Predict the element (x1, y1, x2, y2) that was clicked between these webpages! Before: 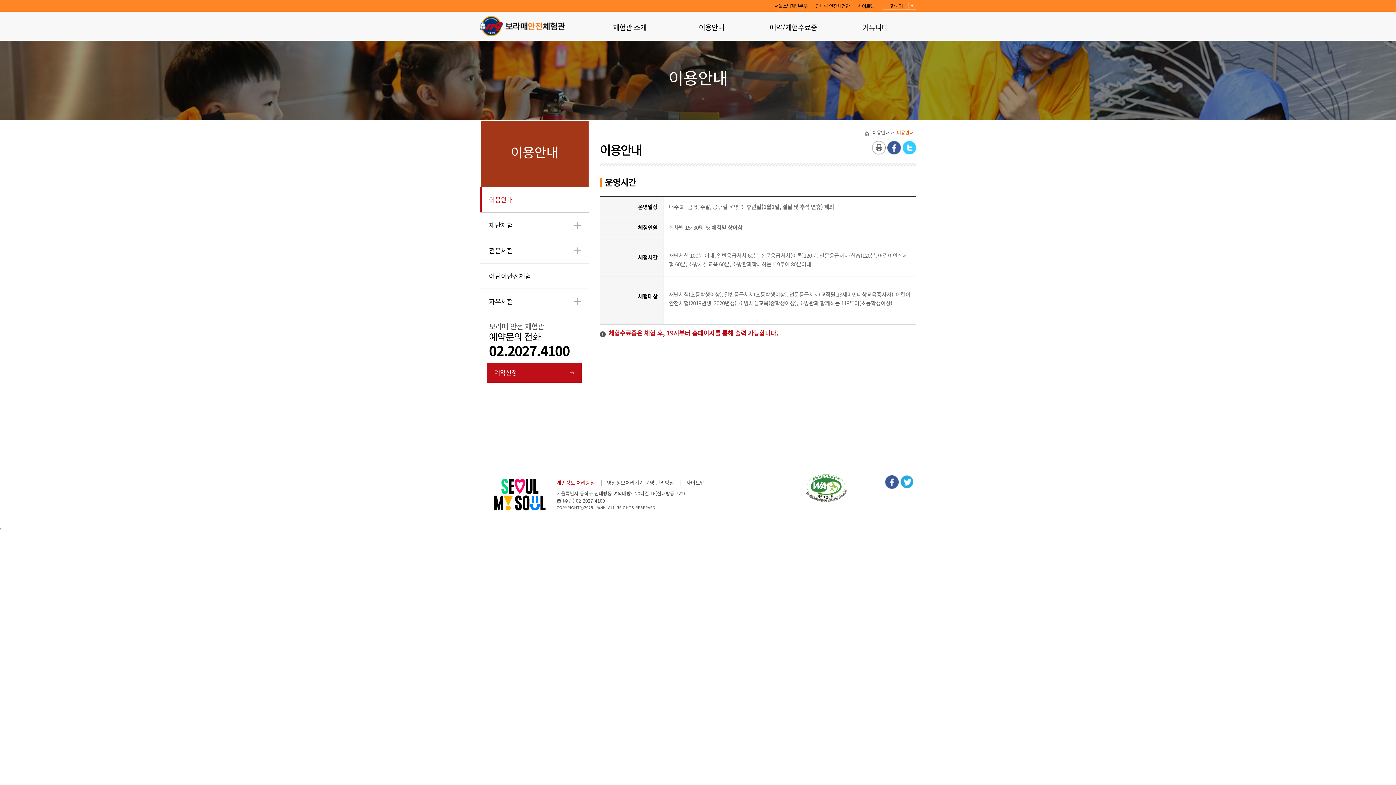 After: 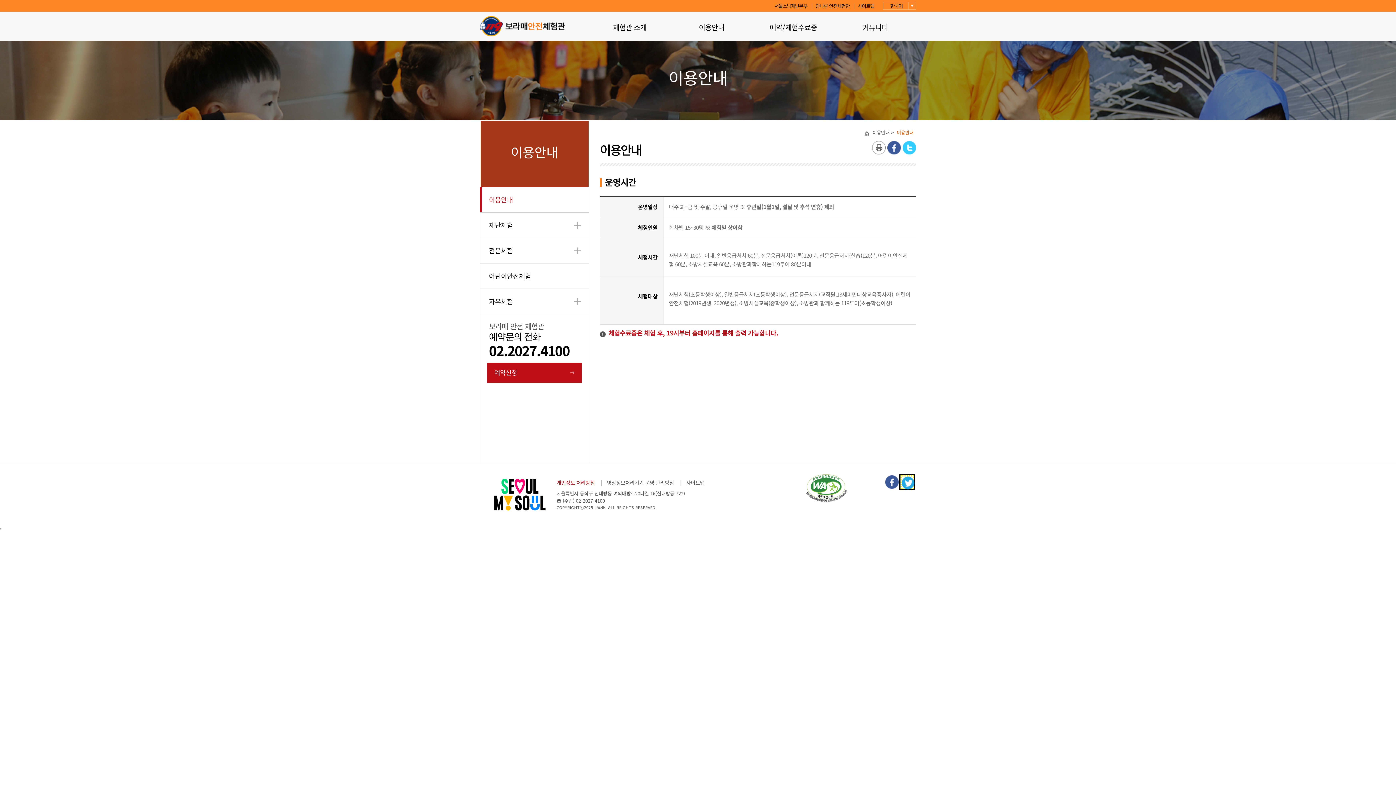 Action: bbox: (900, 475, 914, 489) label: 트위터로 보내기